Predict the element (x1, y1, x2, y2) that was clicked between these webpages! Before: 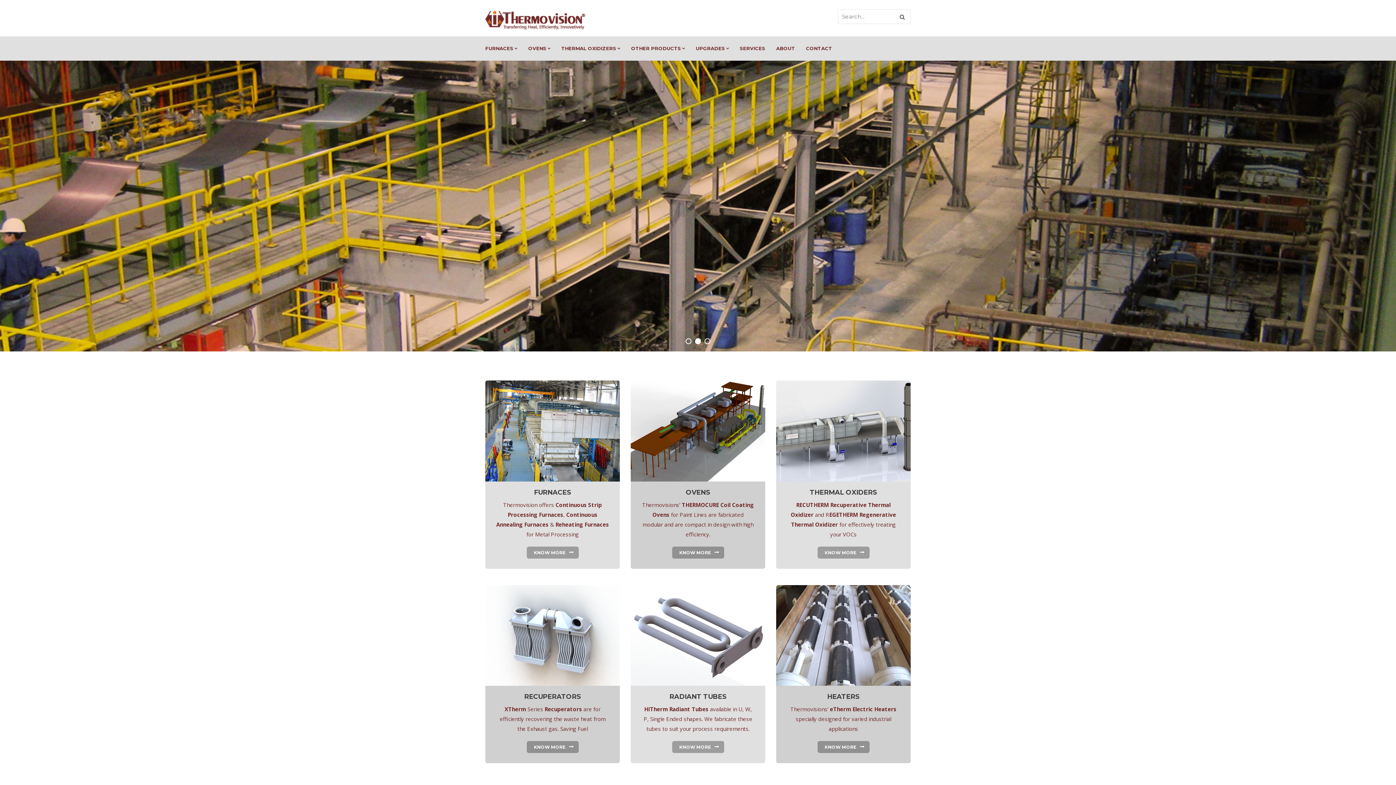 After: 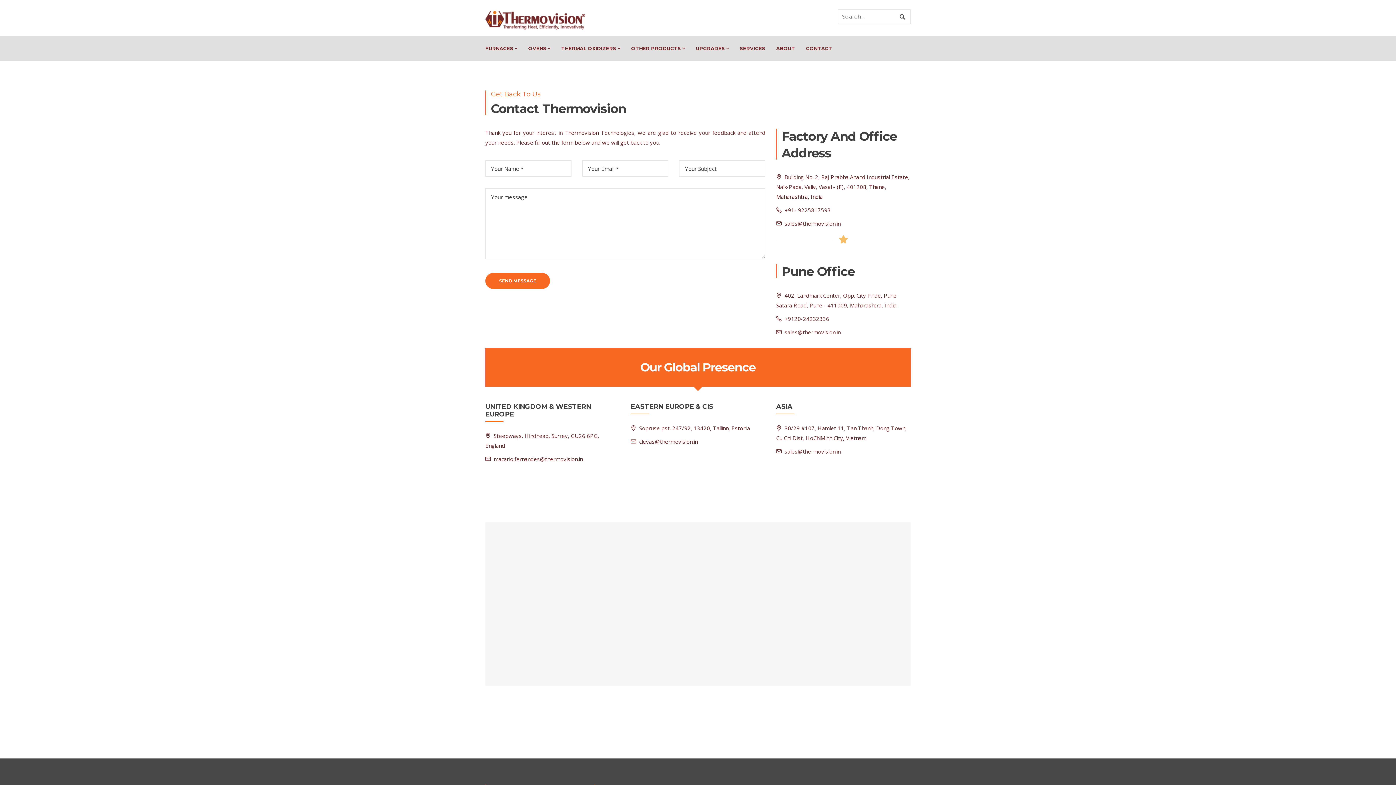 Action: label: CONTACT bbox: (800, 36, 837, 60)